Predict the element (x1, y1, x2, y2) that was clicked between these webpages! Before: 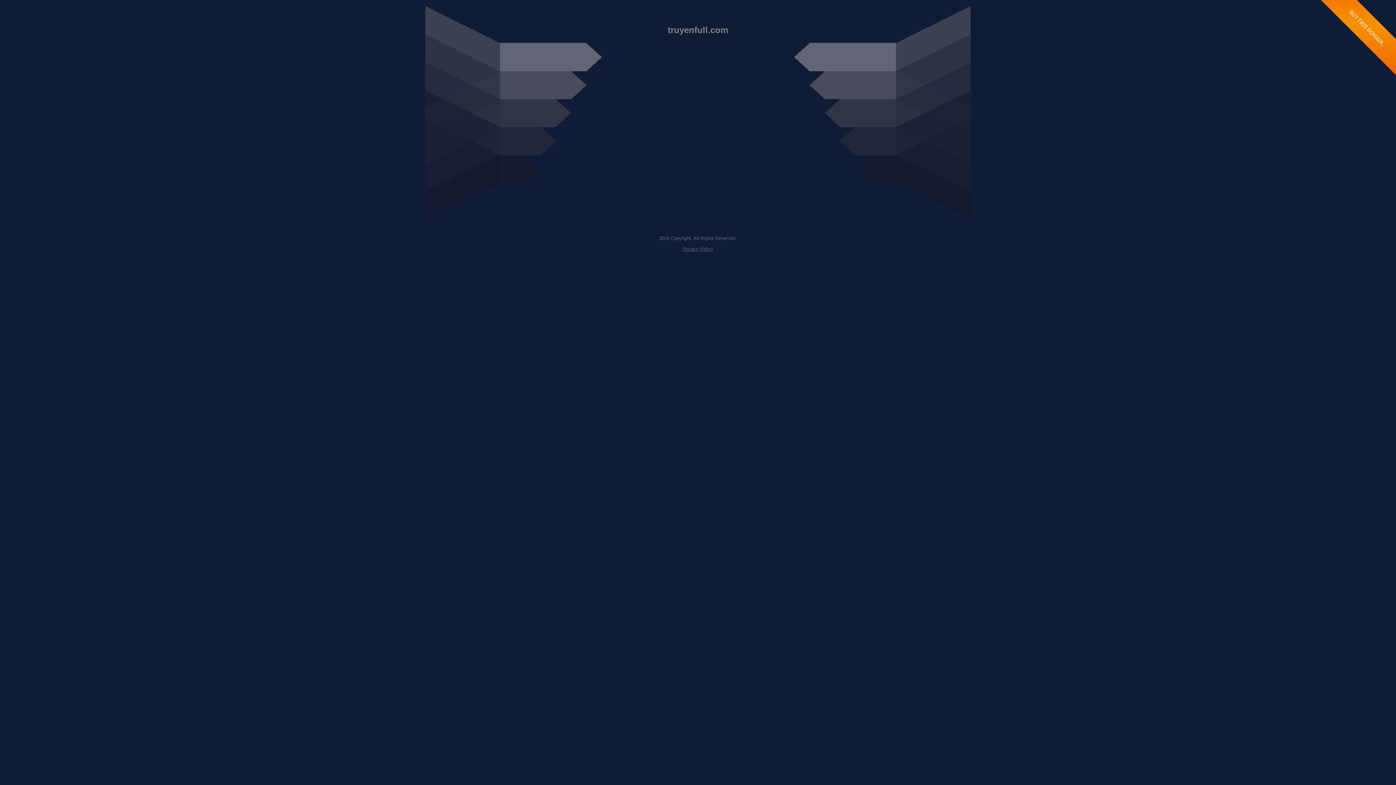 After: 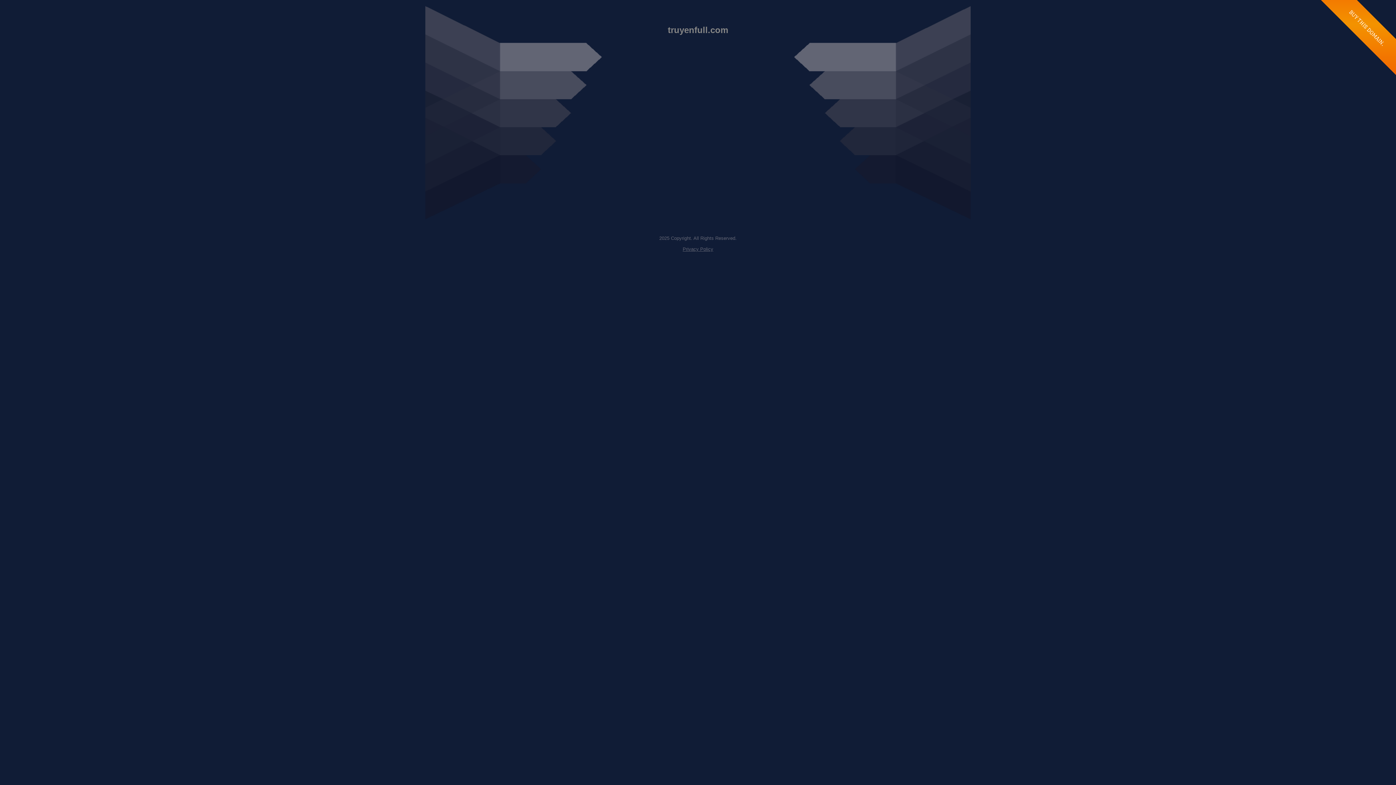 Action: bbox: (682, 246, 713, 252) label: Privacy Policy